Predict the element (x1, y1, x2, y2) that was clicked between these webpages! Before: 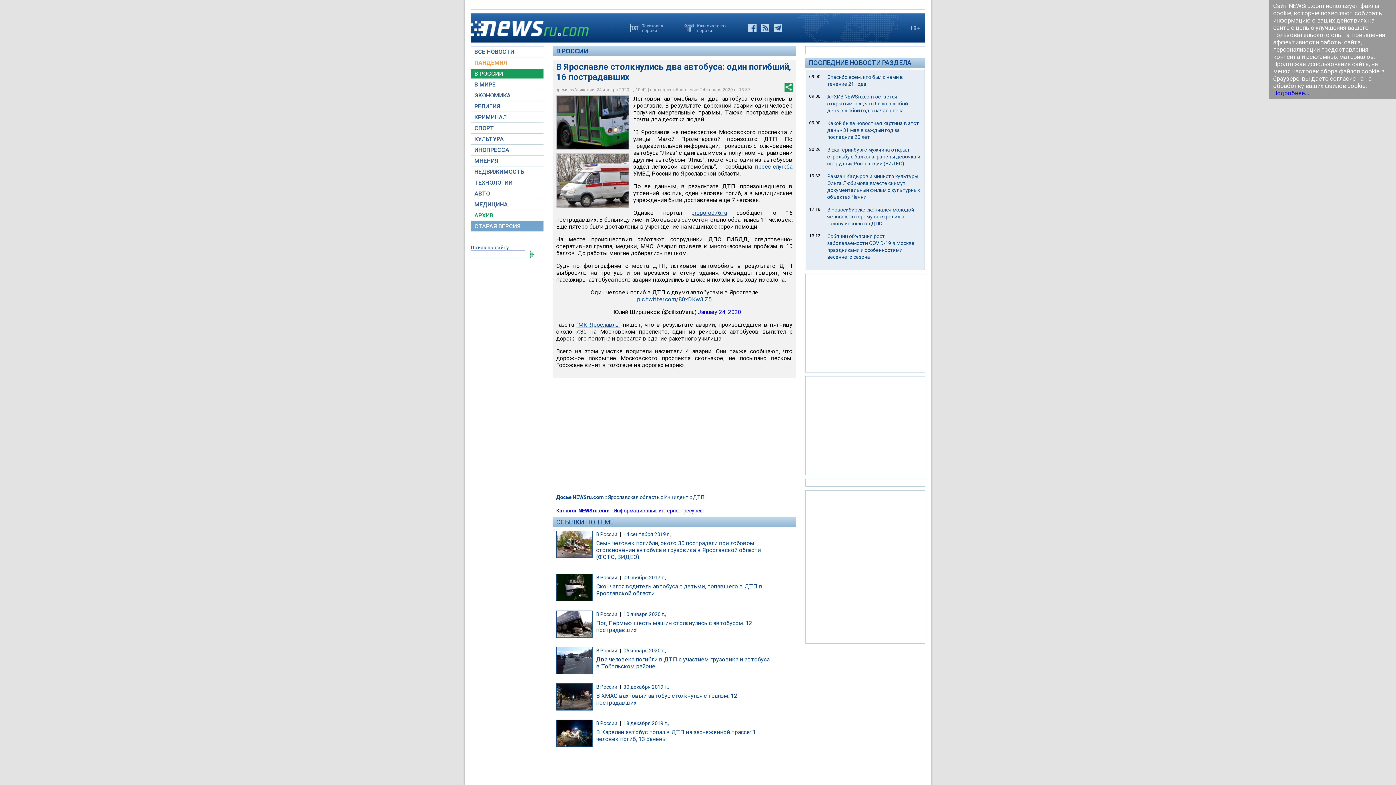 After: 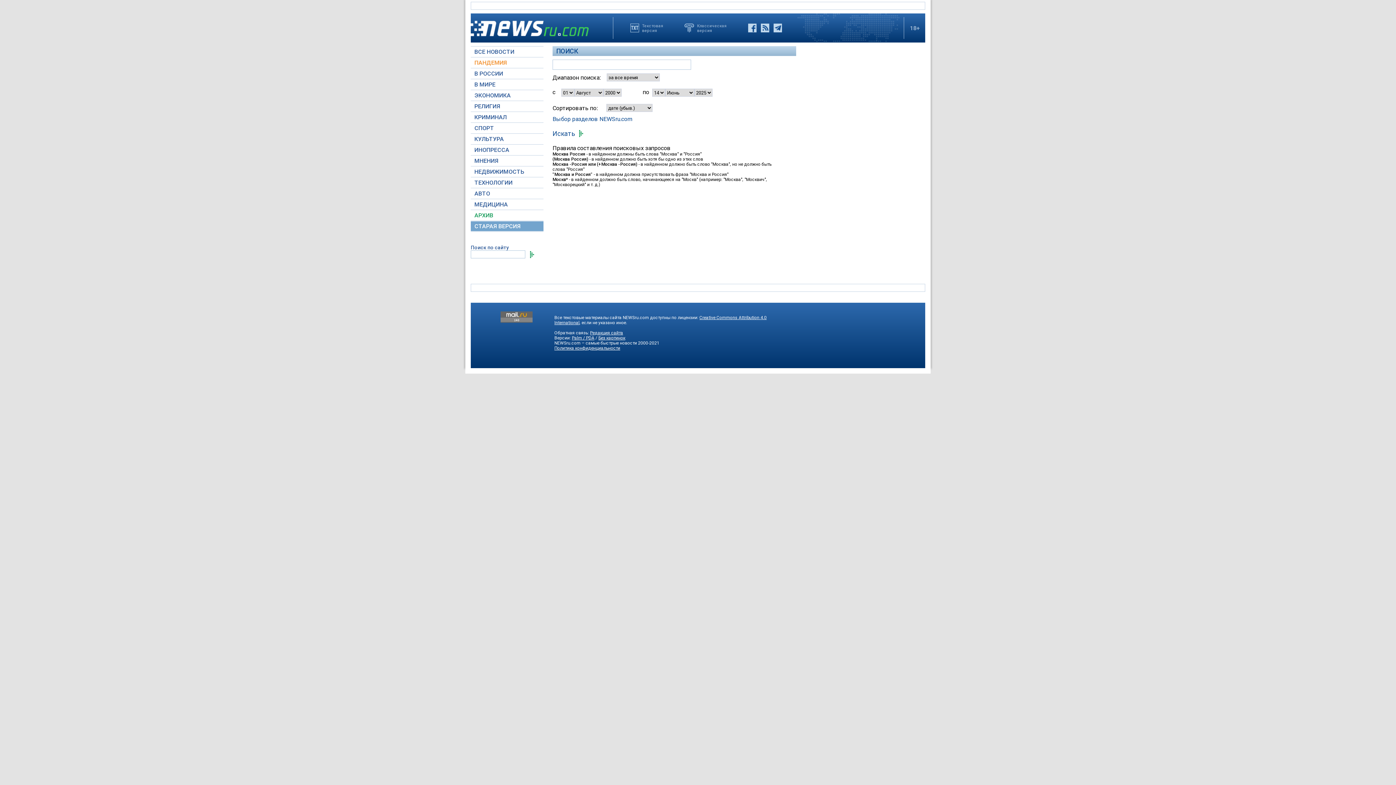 Action: label: Поиск по сайту bbox: (470, 244, 543, 250)